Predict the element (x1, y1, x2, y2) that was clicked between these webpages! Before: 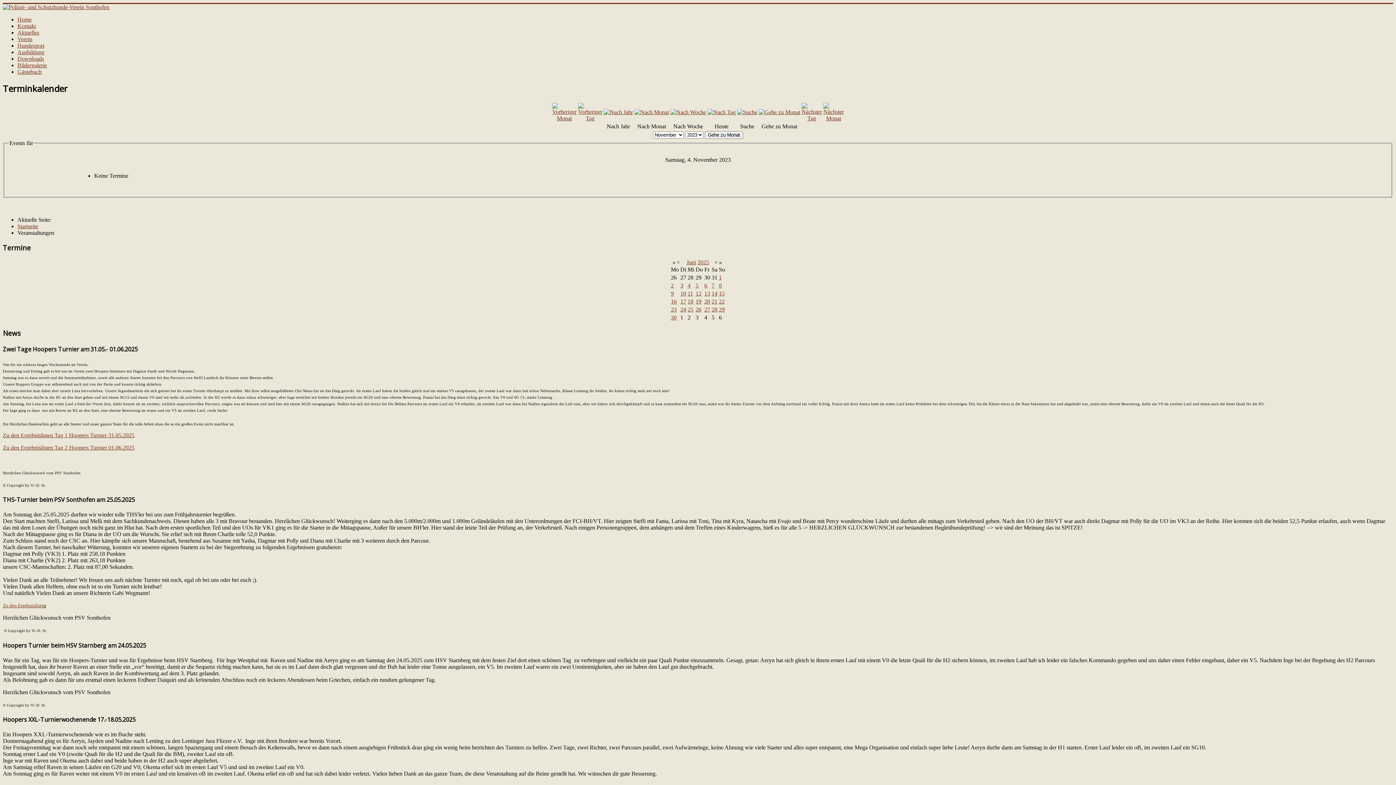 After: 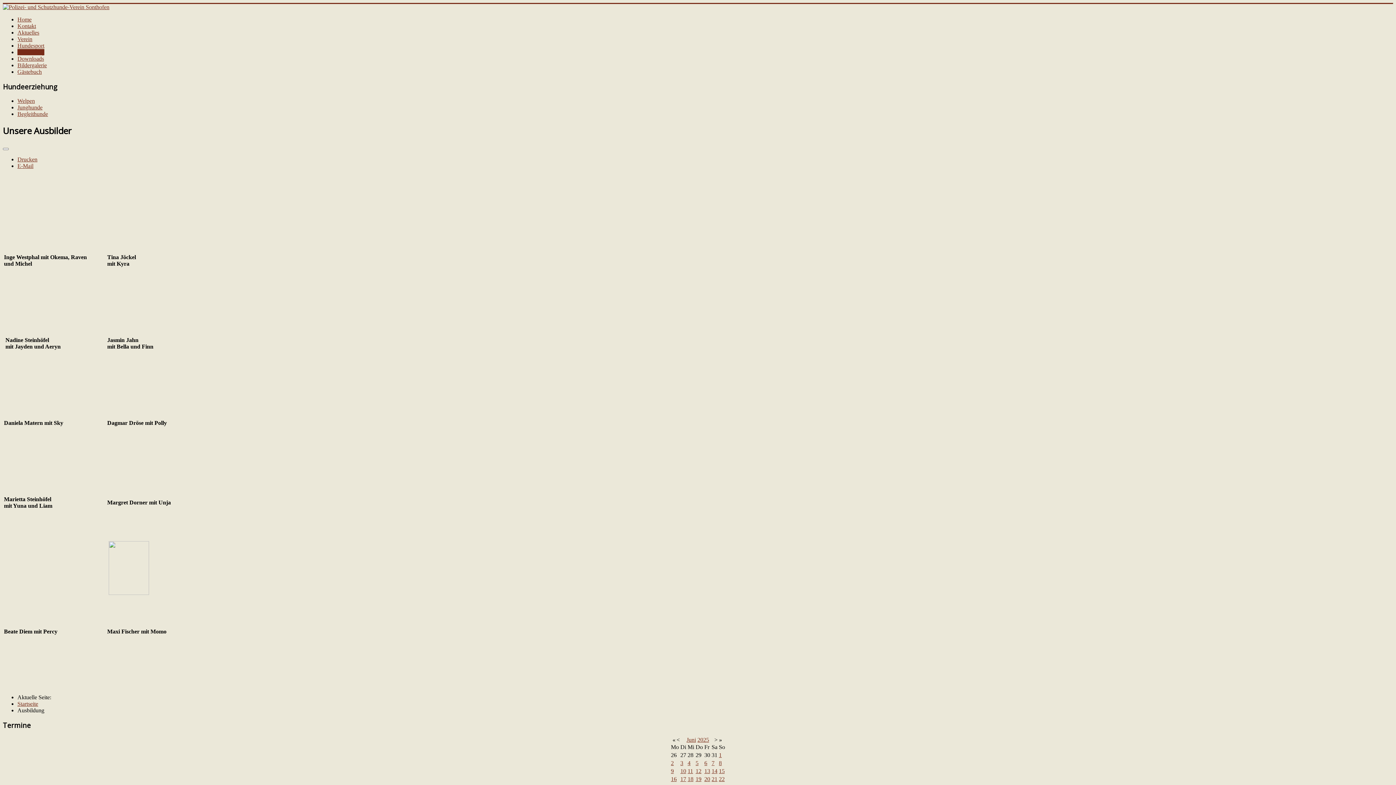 Action: label: Ausbildung bbox: (17, 49, 44, 55)